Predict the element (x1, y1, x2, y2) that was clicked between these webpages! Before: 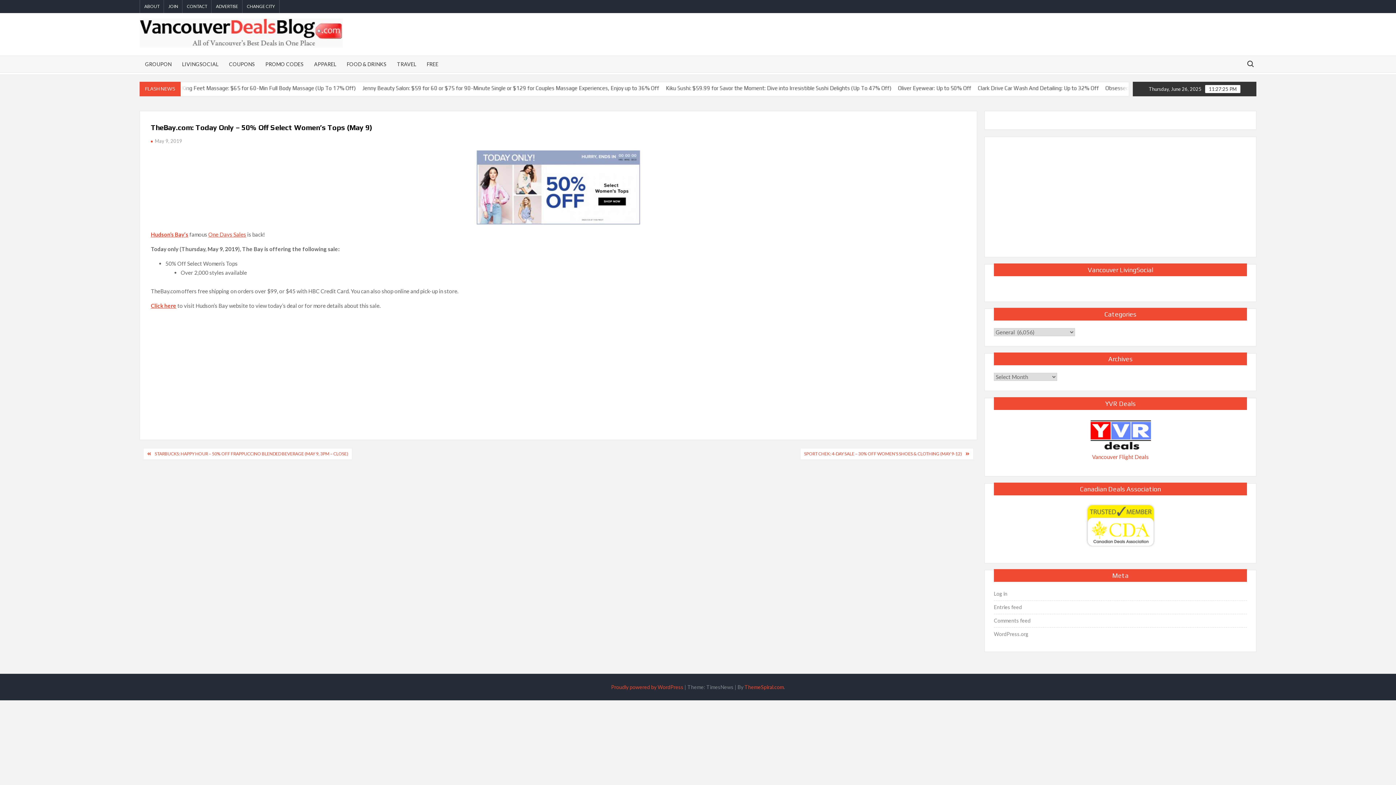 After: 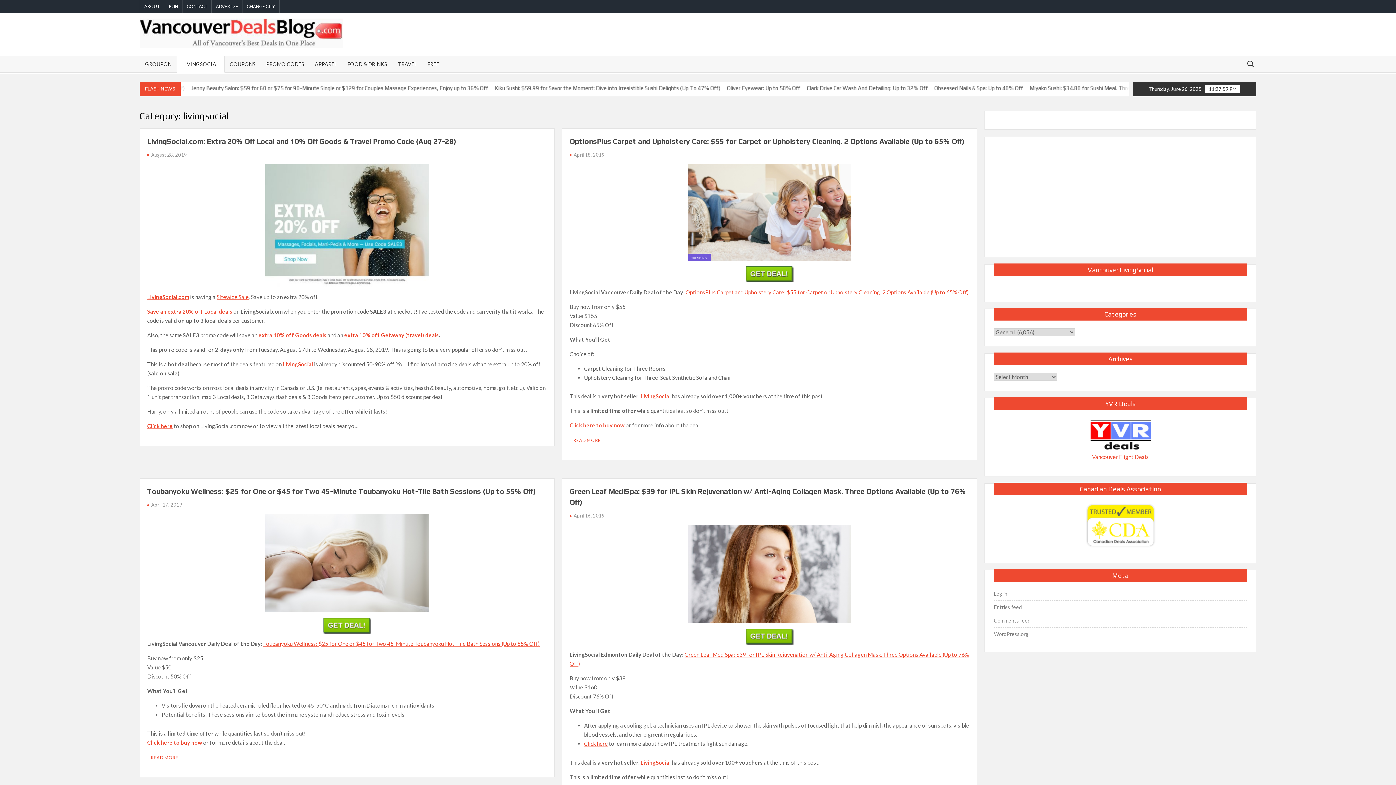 Action: bbox: (176, 56, 224, 72) label: LIVINGSOCIAL